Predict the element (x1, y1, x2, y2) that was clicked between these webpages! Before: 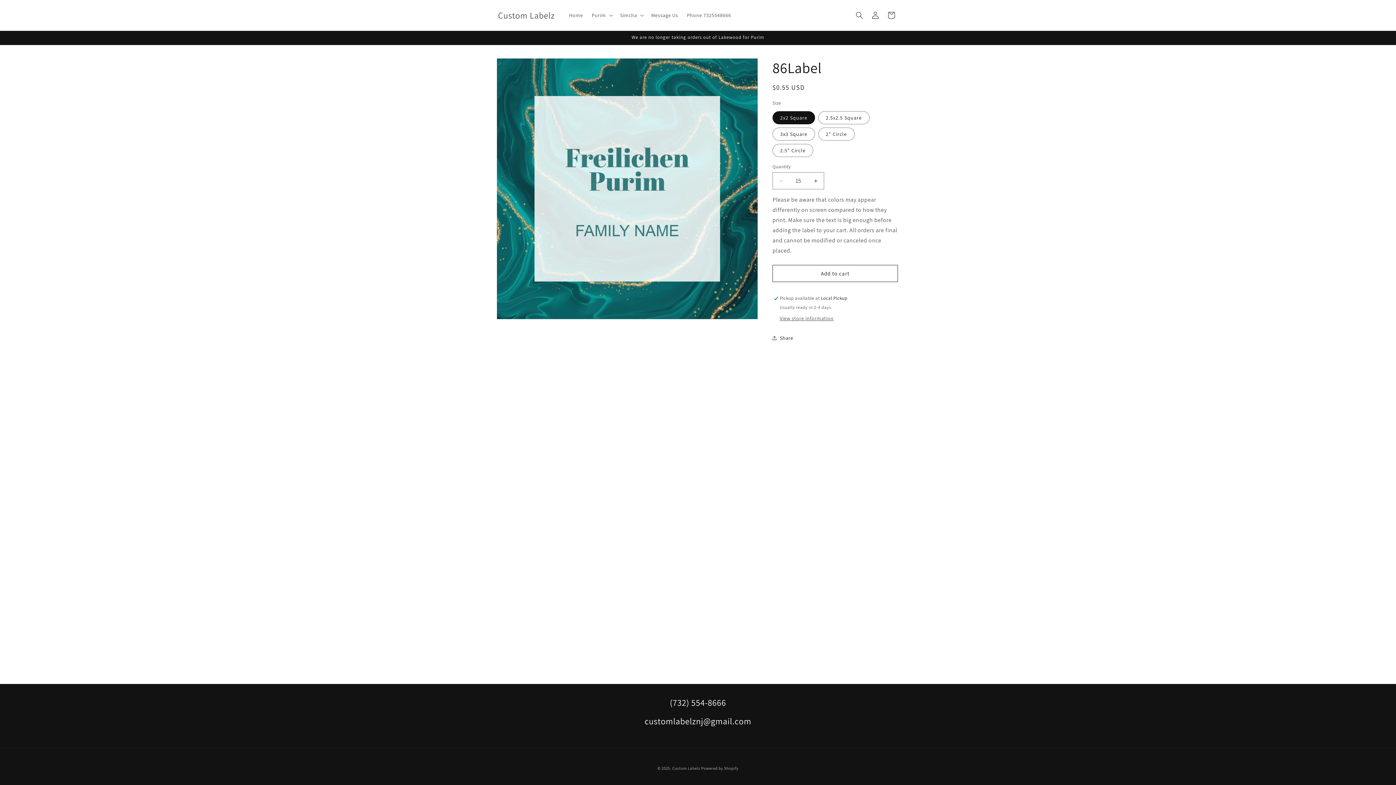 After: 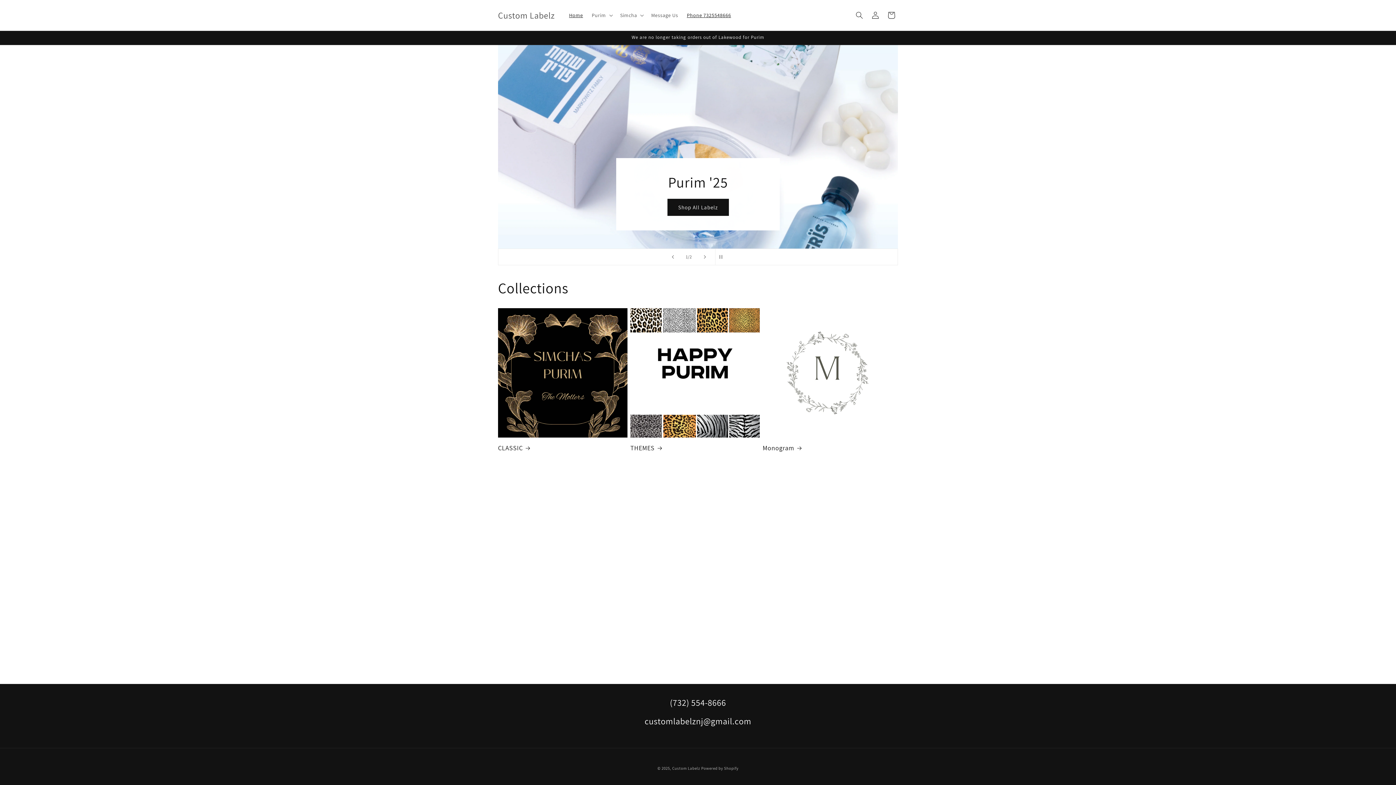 Action: label: Custom Labelz bbox: (672, 766, 700, 771)